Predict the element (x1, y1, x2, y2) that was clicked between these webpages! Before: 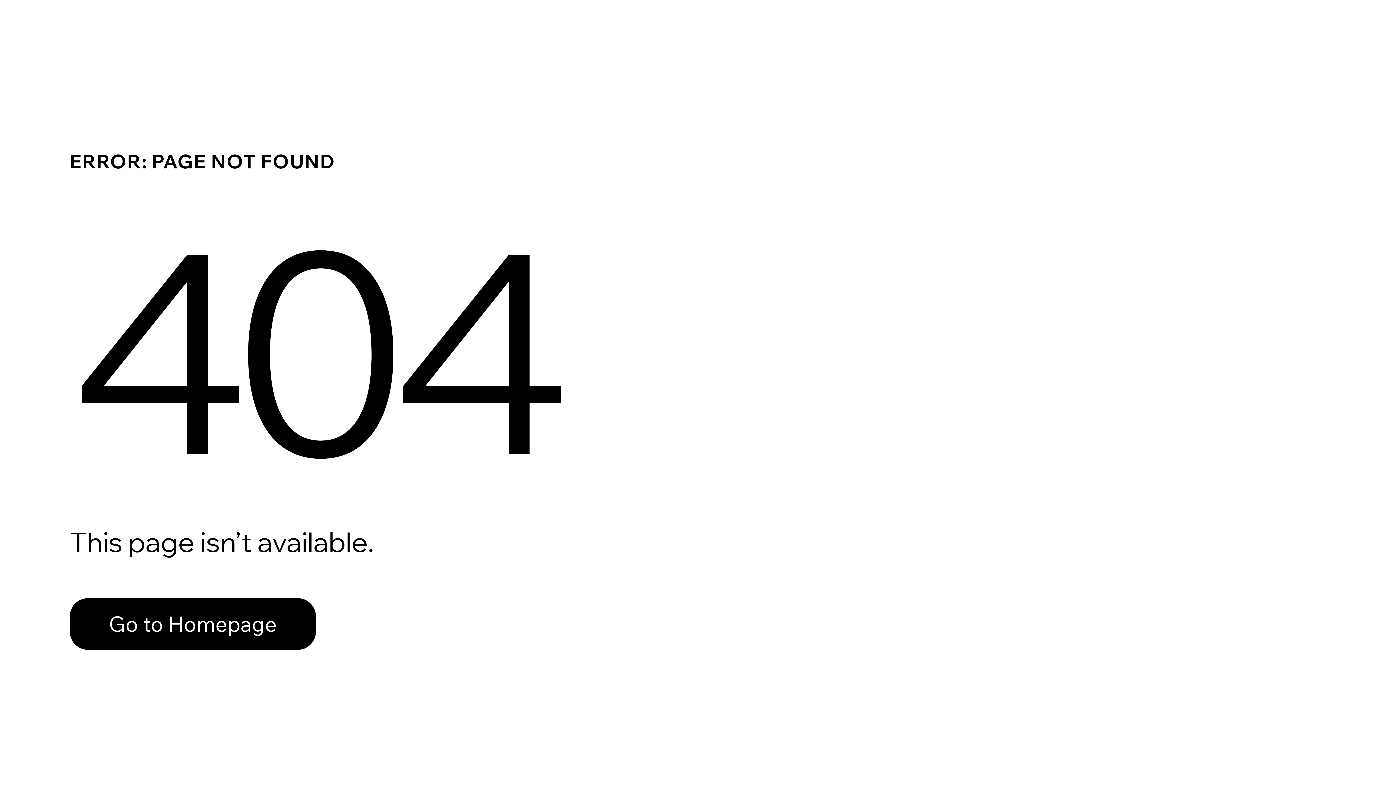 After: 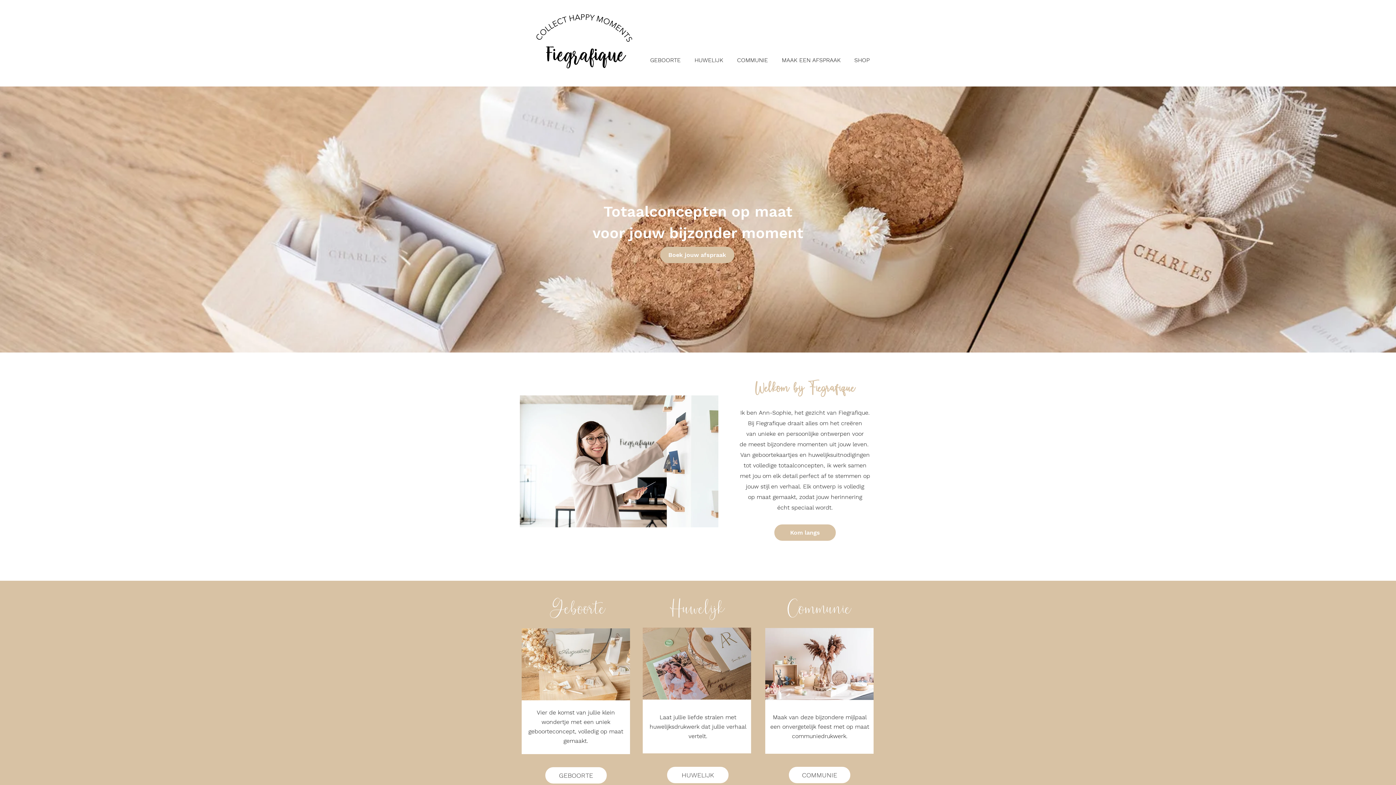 Action: bbox: (69, 598, 316, 650) label: Go to Homepage